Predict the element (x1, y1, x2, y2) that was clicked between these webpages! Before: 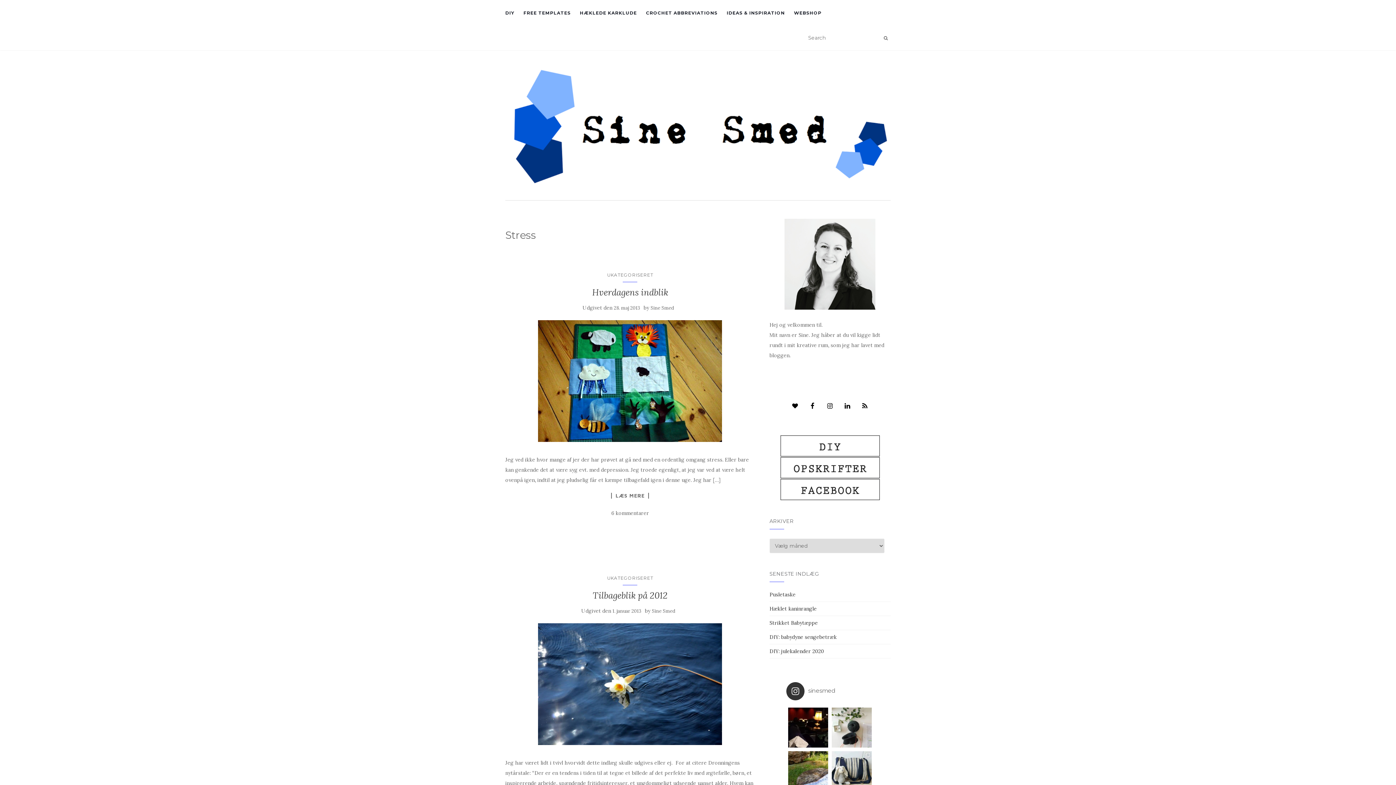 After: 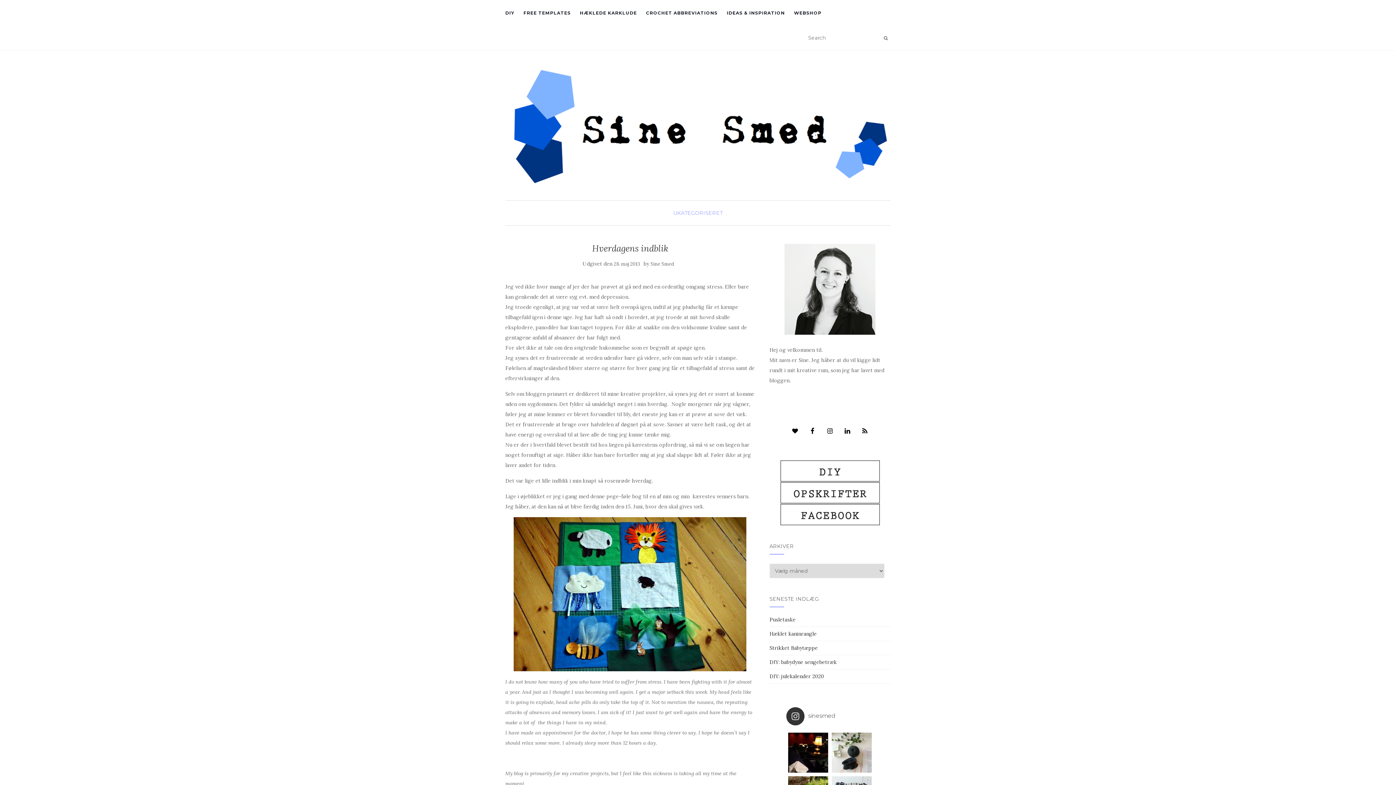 Action: bbox: (613, 305, 640, 311) label: 28. maj 2013